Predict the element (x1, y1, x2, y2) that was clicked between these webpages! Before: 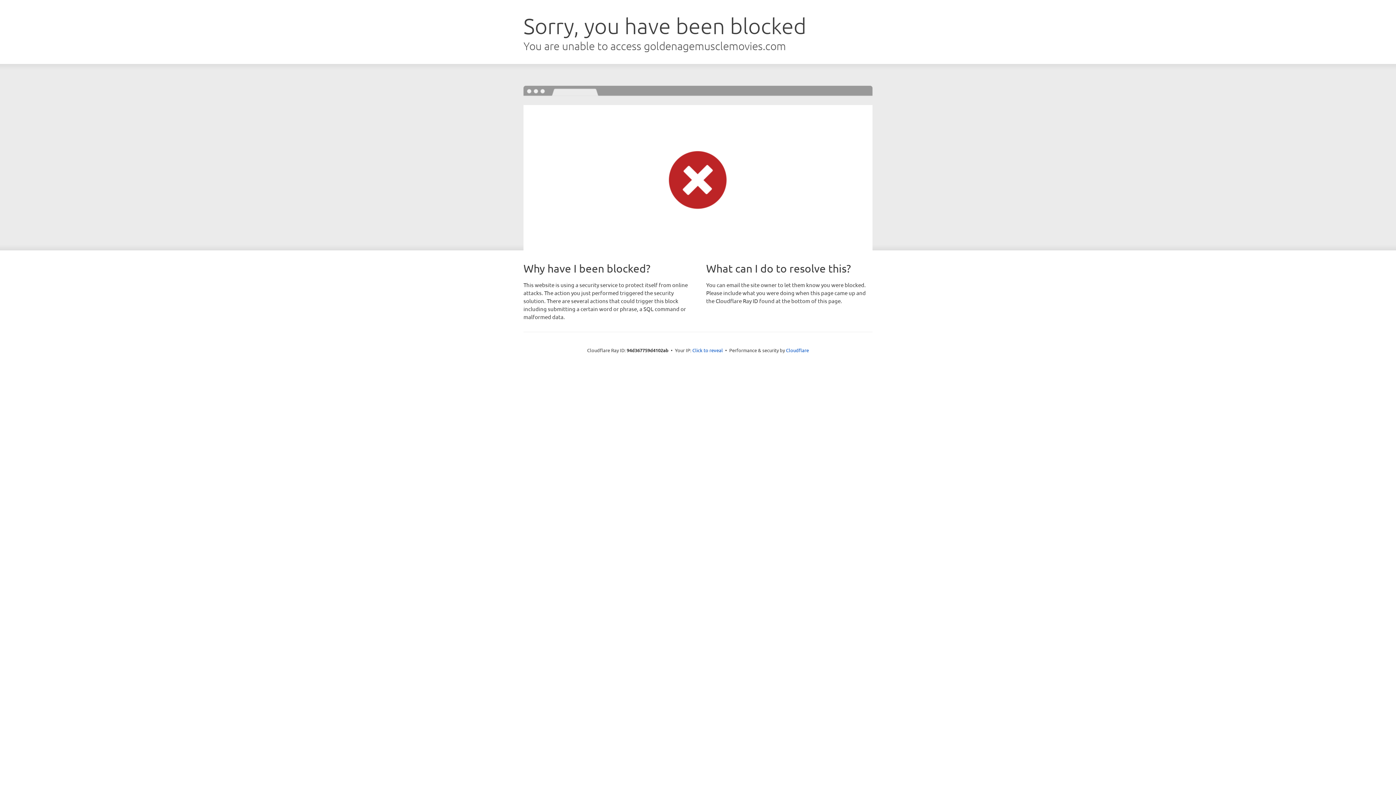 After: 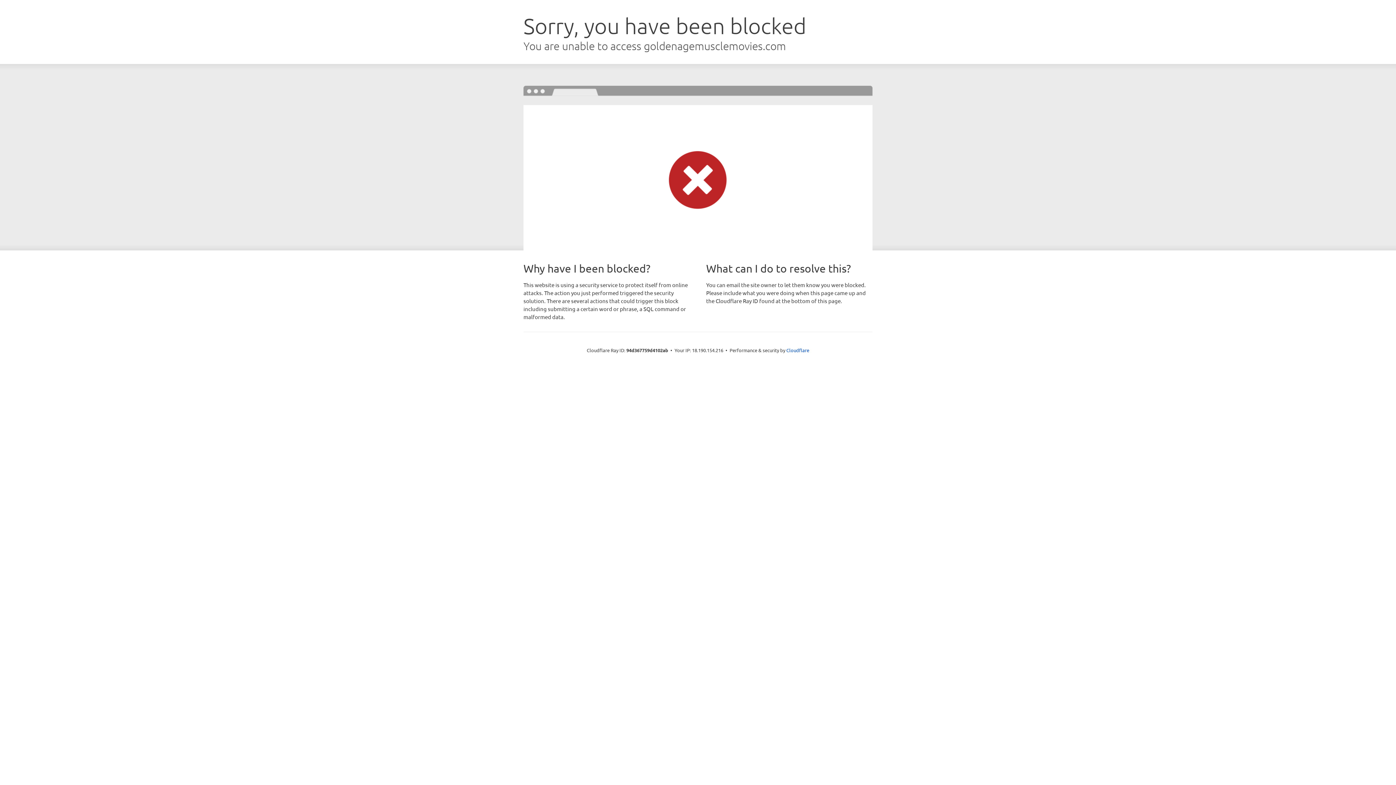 Action: bbox: (692, 346, 723, 353) label: Click to reveal